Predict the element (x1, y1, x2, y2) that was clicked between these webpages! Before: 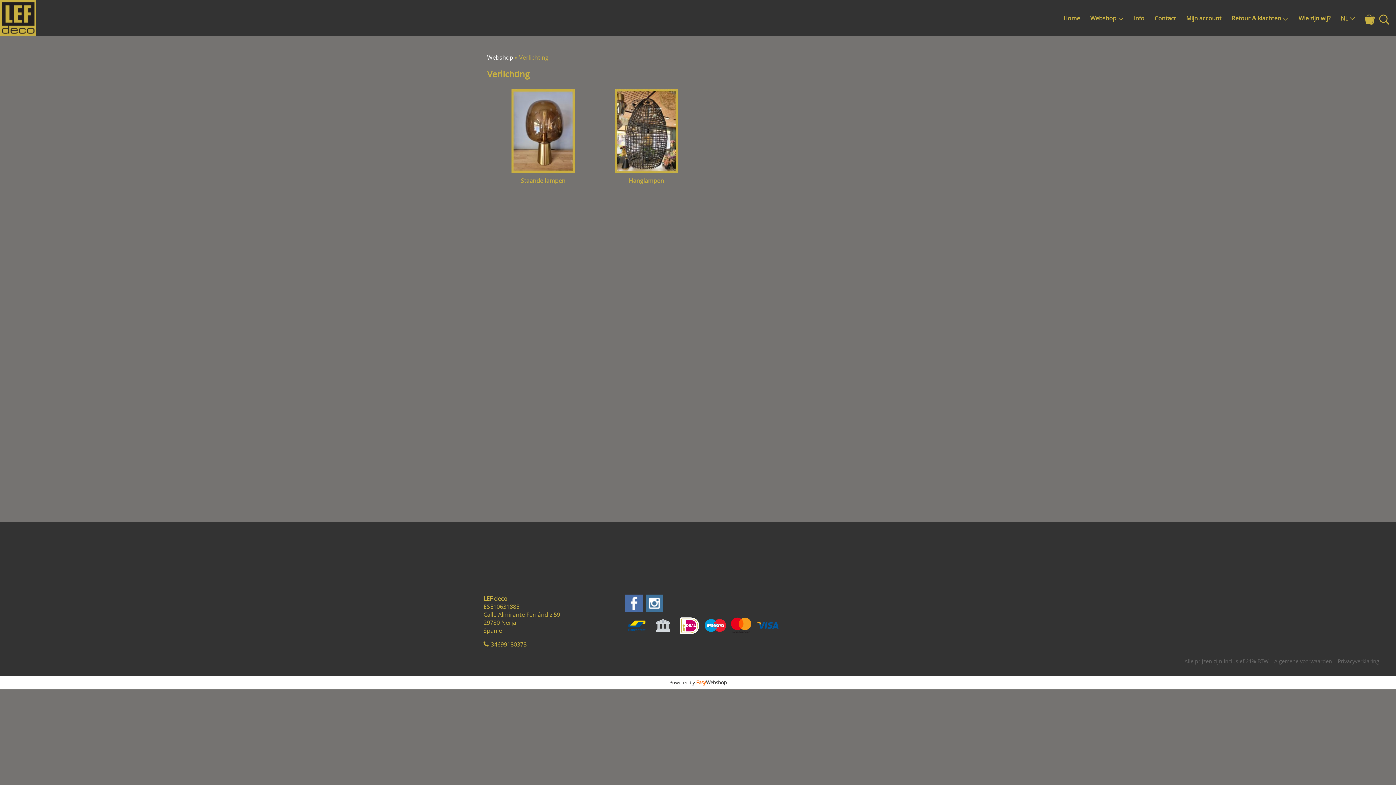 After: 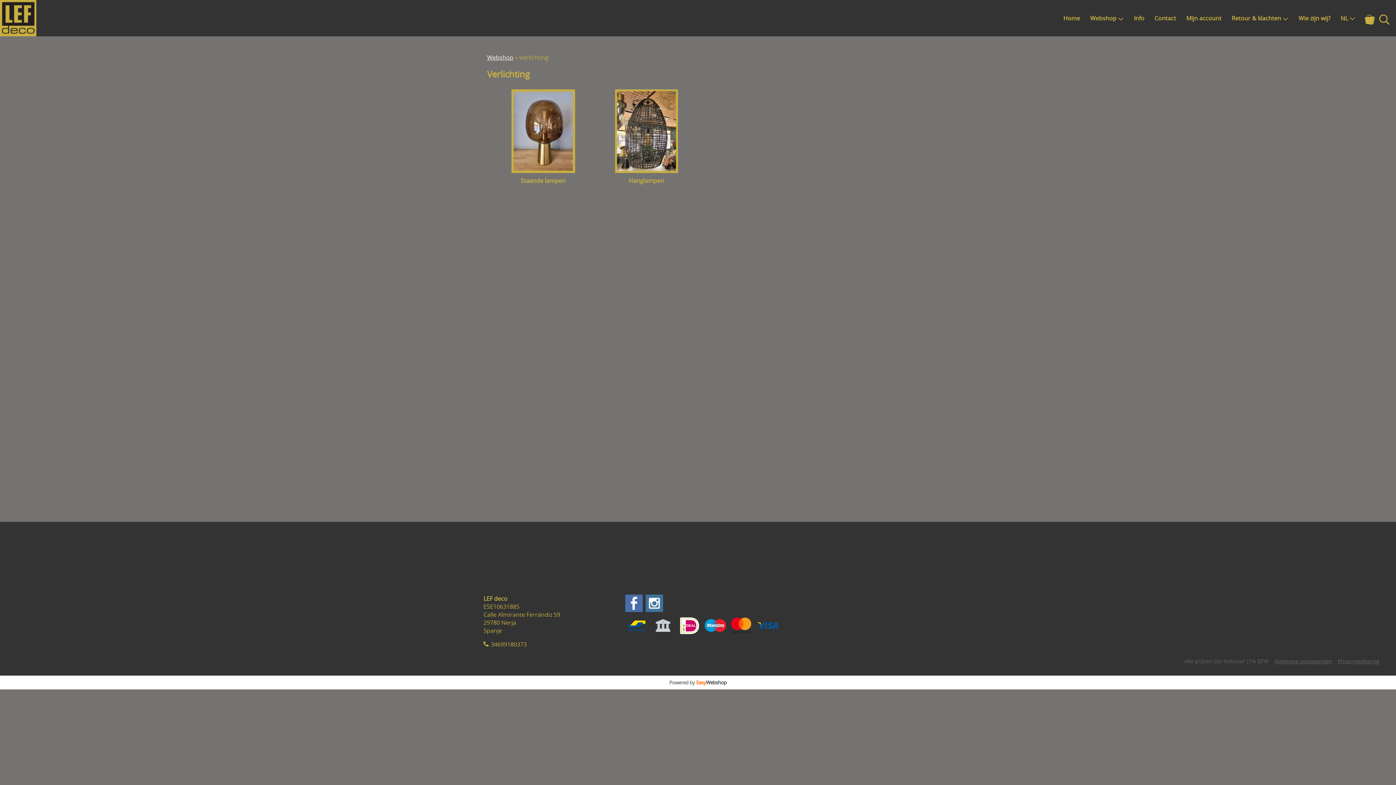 Action: label: 34699180373 bbox: (490, 640, 526, 648)